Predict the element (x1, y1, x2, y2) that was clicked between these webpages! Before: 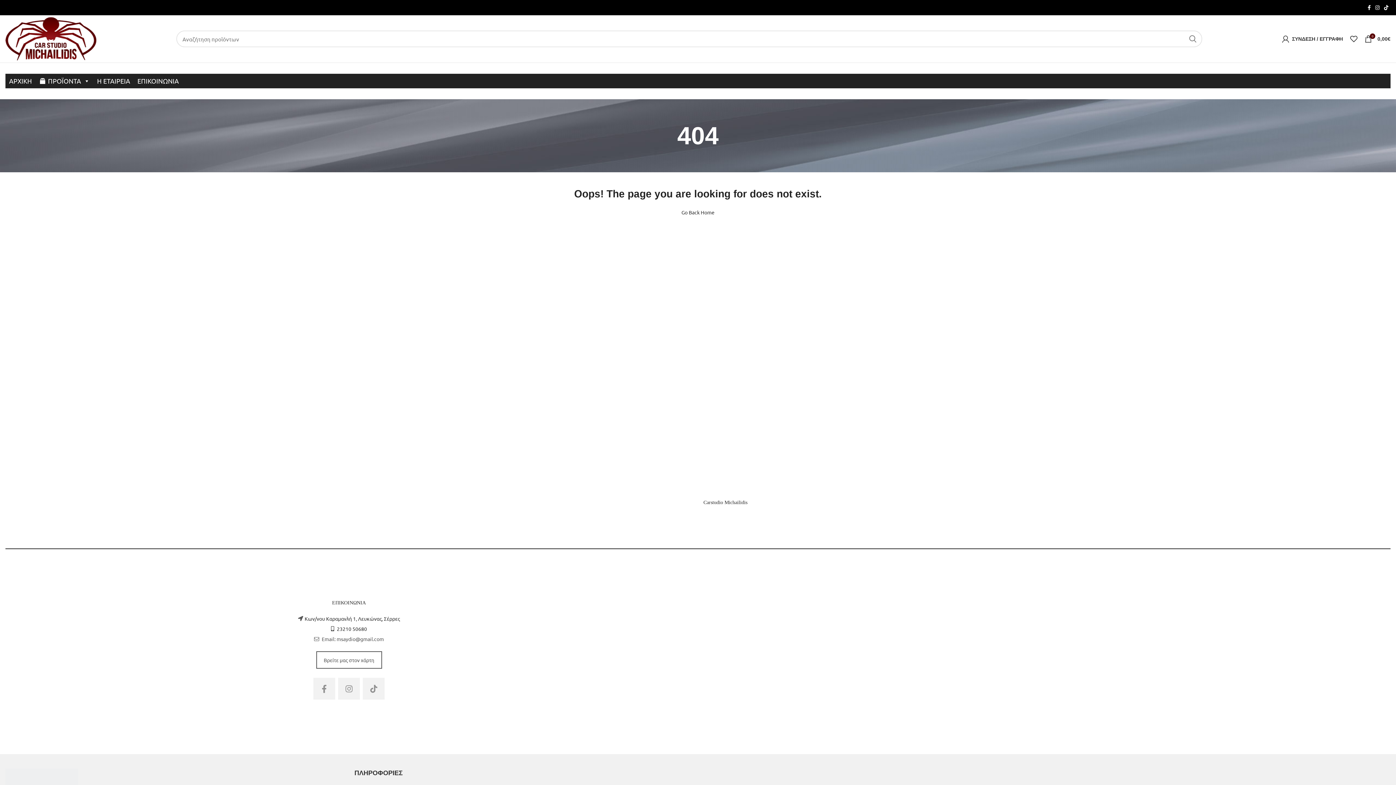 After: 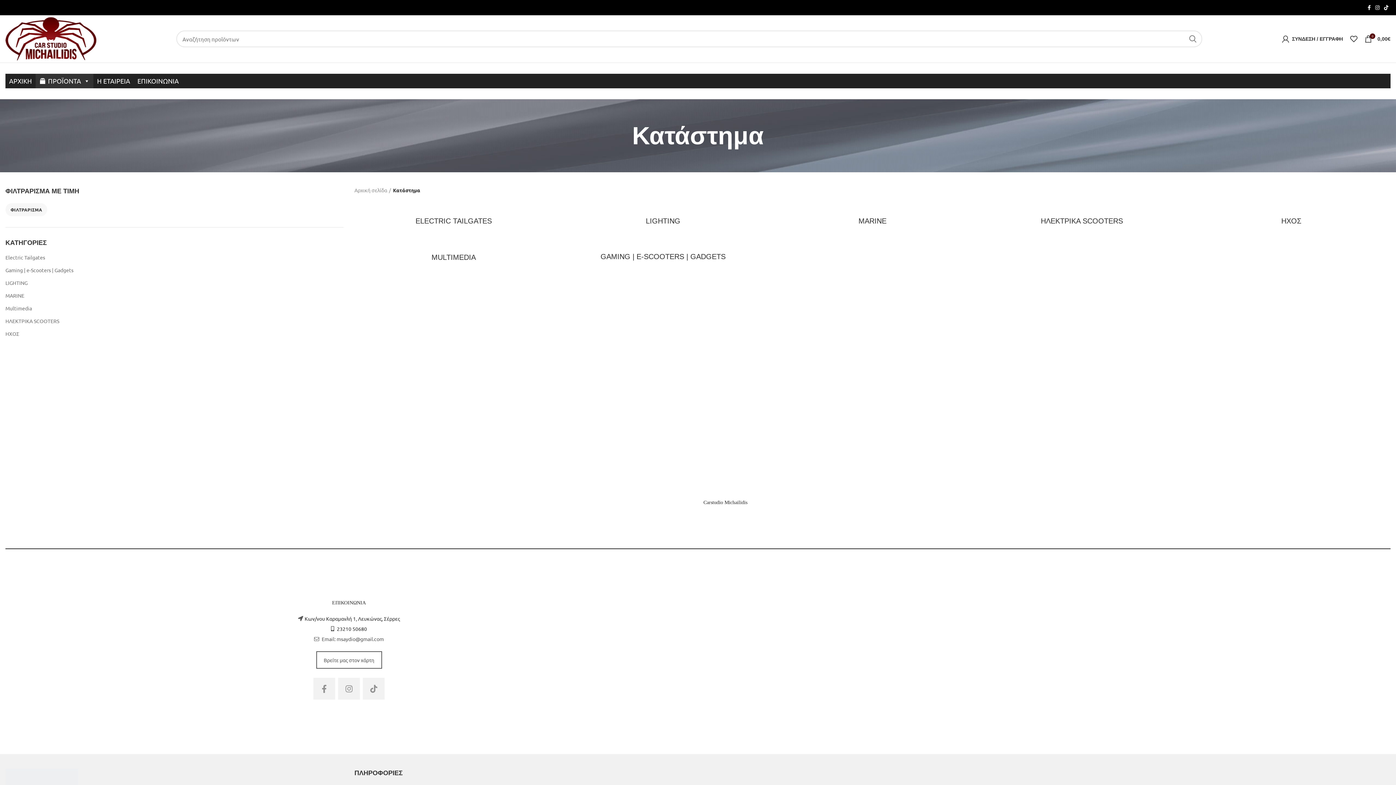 Action: bbox: (35, 73, 93, 88) label: ΠΡΟΪΟΝΤΑ